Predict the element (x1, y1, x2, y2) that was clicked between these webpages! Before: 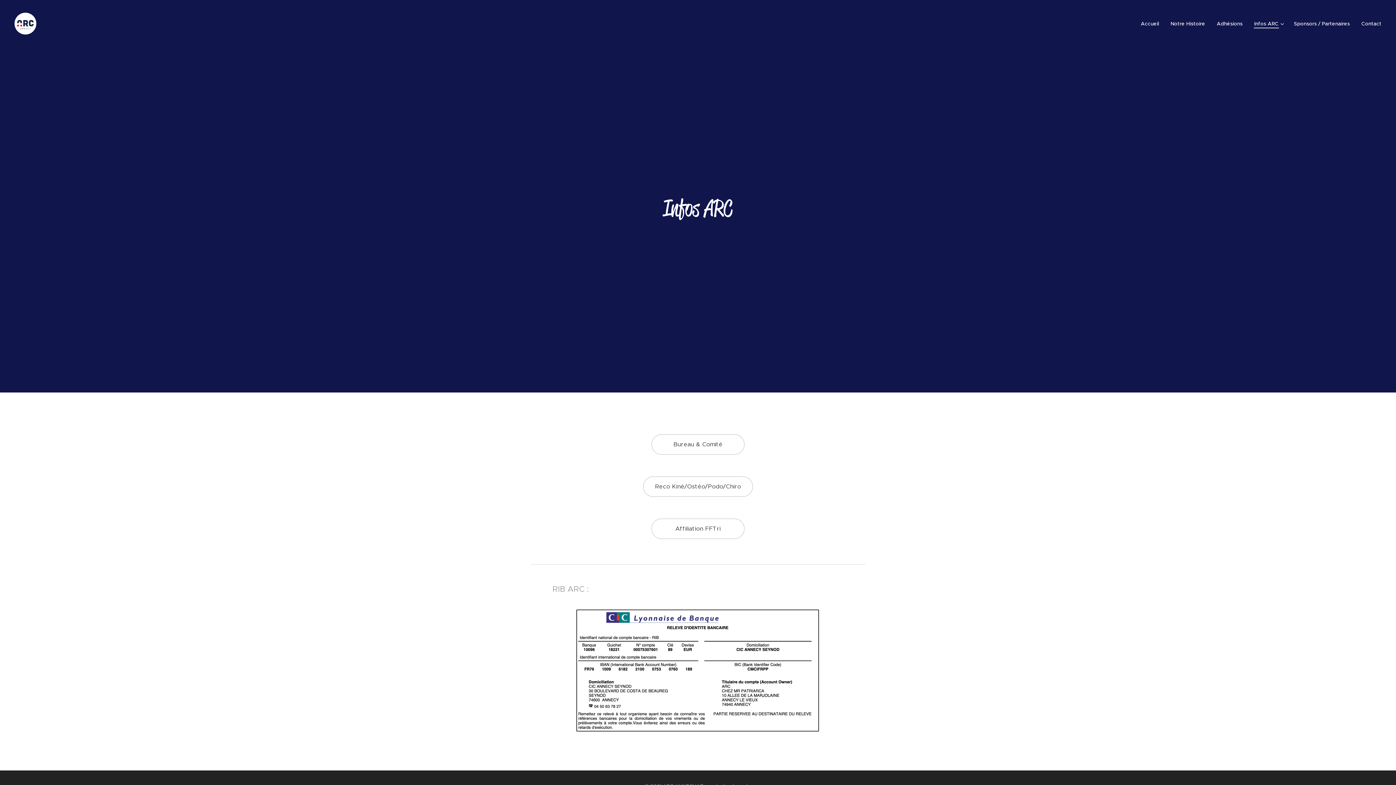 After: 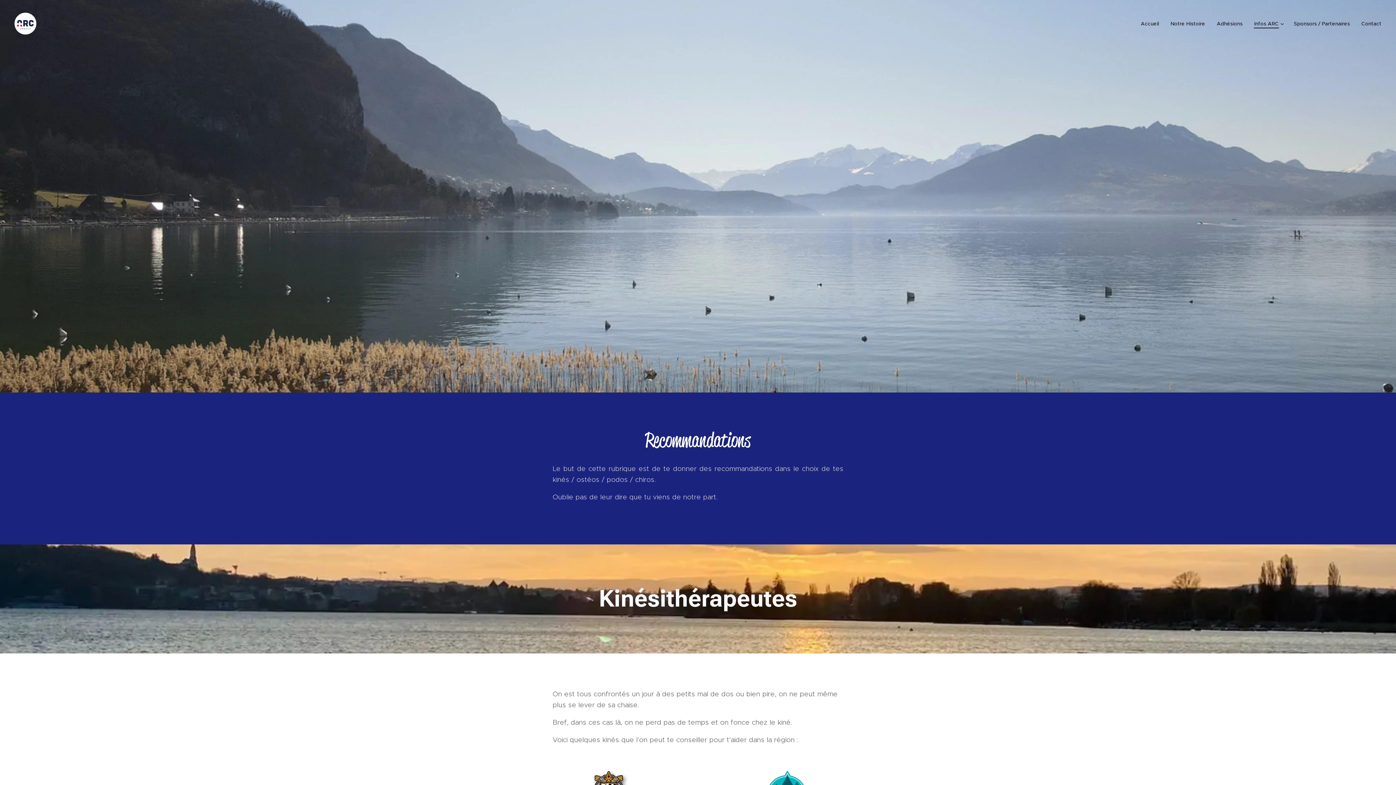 Action: bbox: (643, 476, 753, 497) label: Reco Kiné/Ostéo/Podo/Chiro
